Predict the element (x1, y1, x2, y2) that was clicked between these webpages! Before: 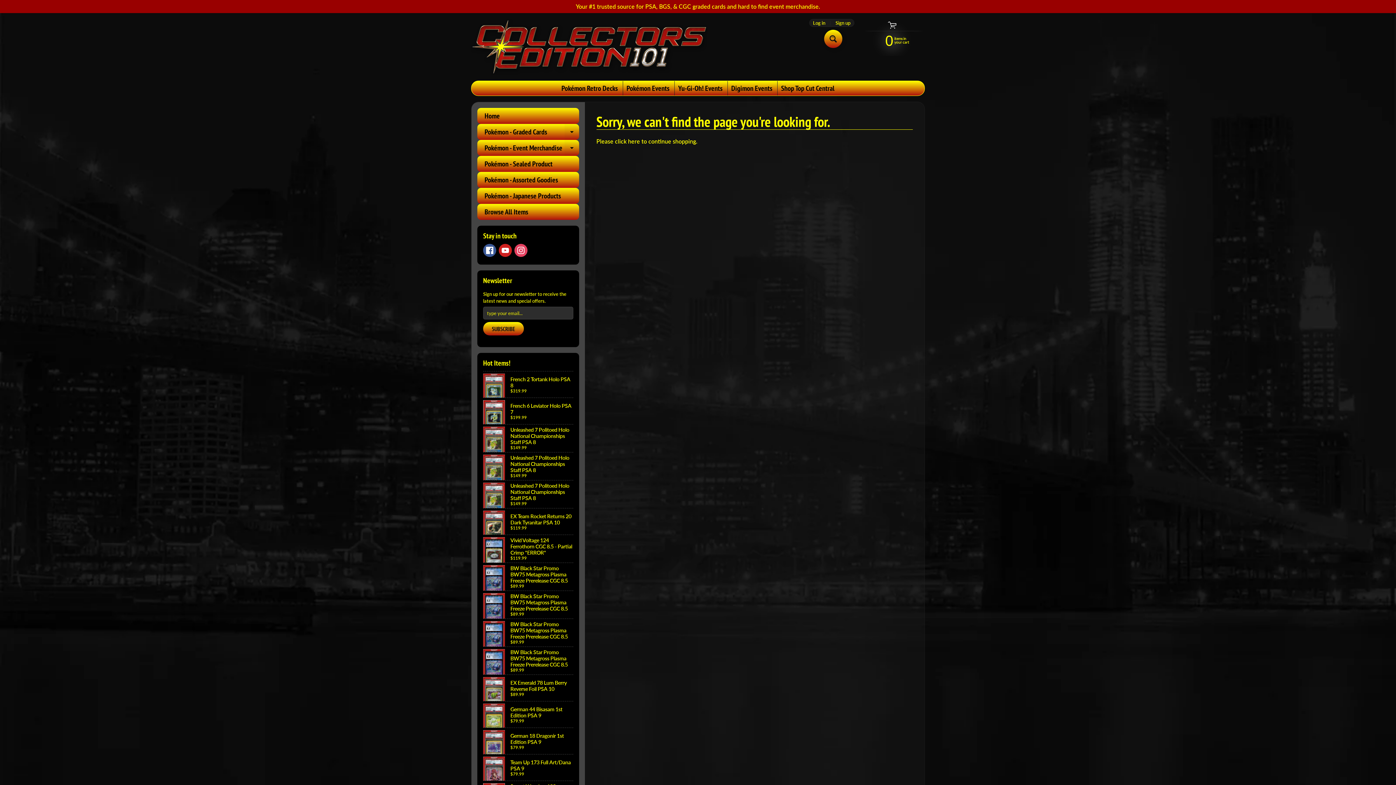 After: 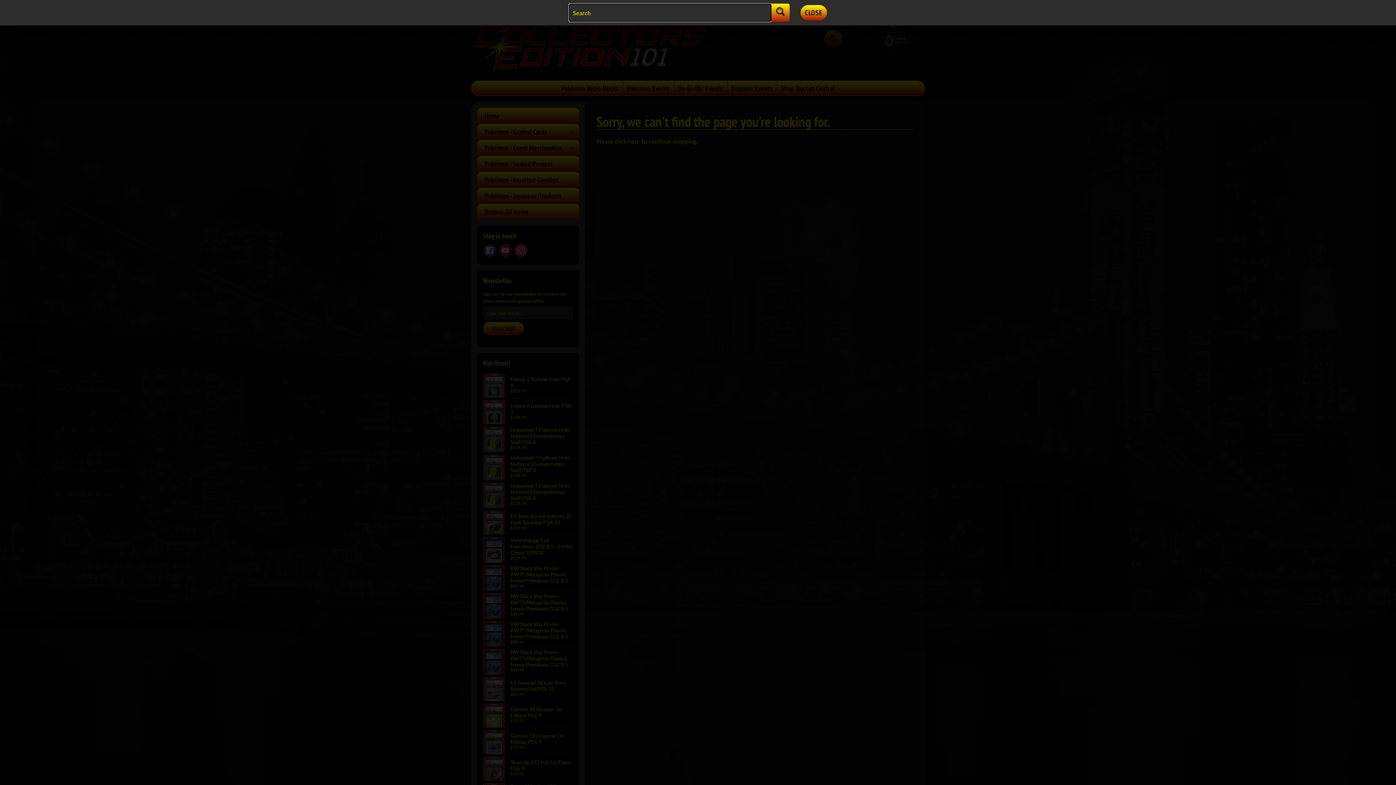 Action: bbox: (824, 29, 842, 48) label: SEARCH